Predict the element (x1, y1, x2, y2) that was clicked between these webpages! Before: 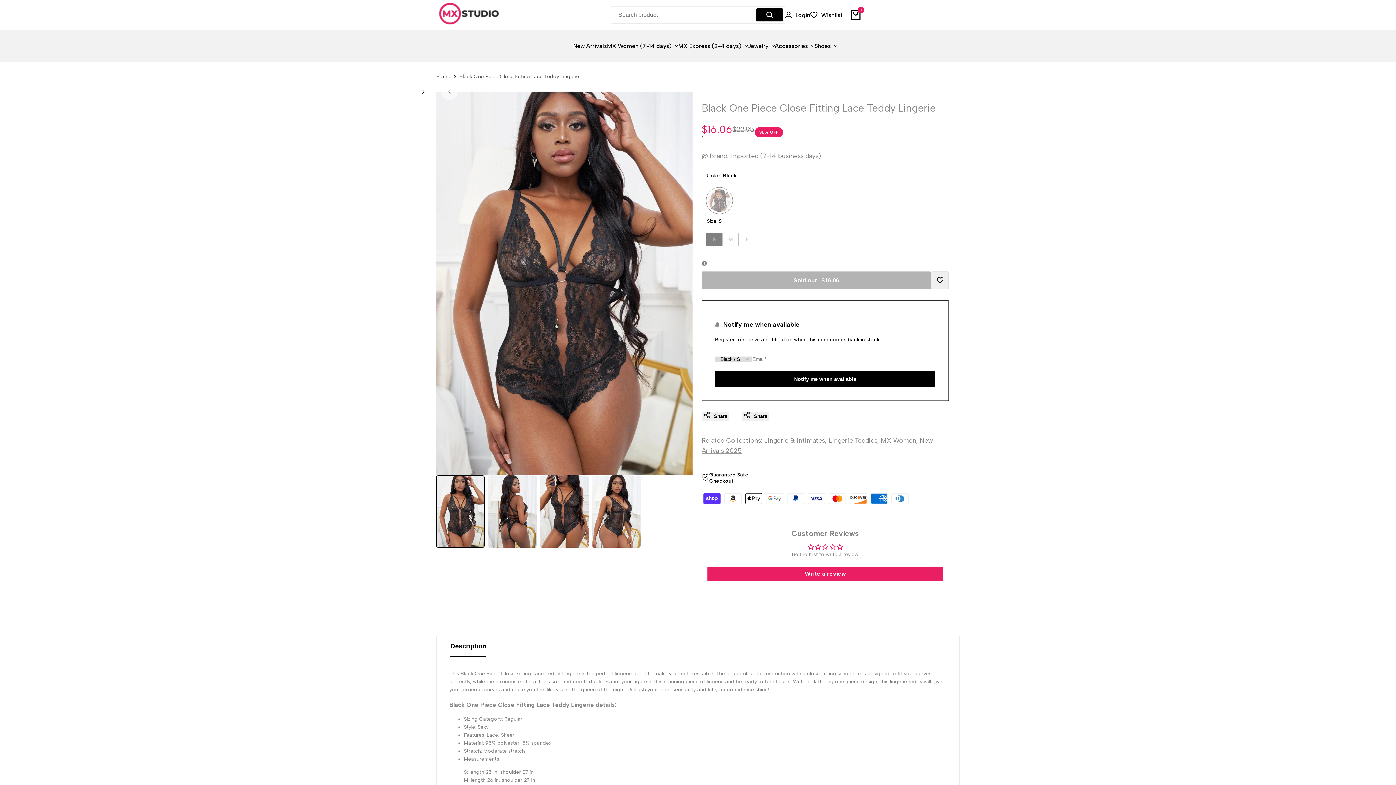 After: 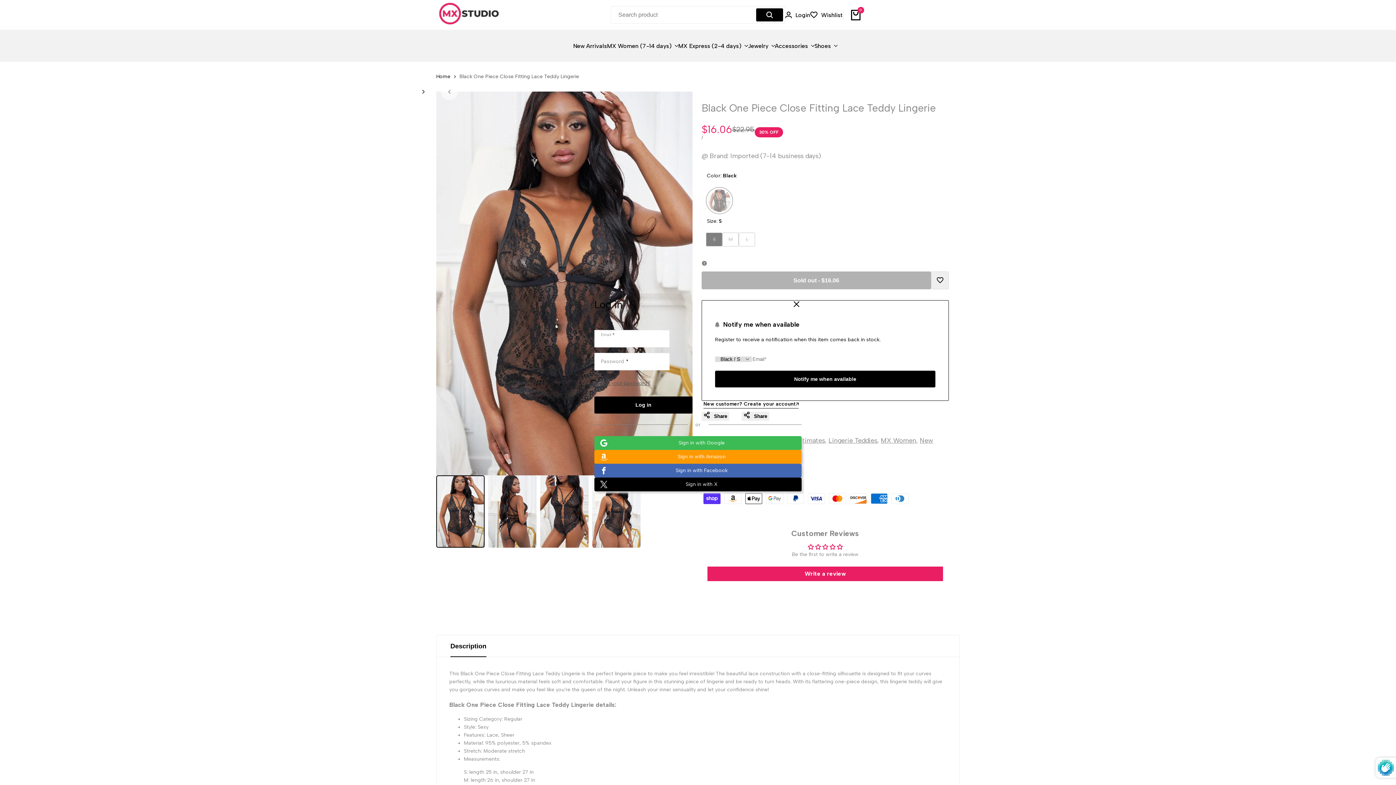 Action: label: Login bbox: (785, 10, 810, 19)